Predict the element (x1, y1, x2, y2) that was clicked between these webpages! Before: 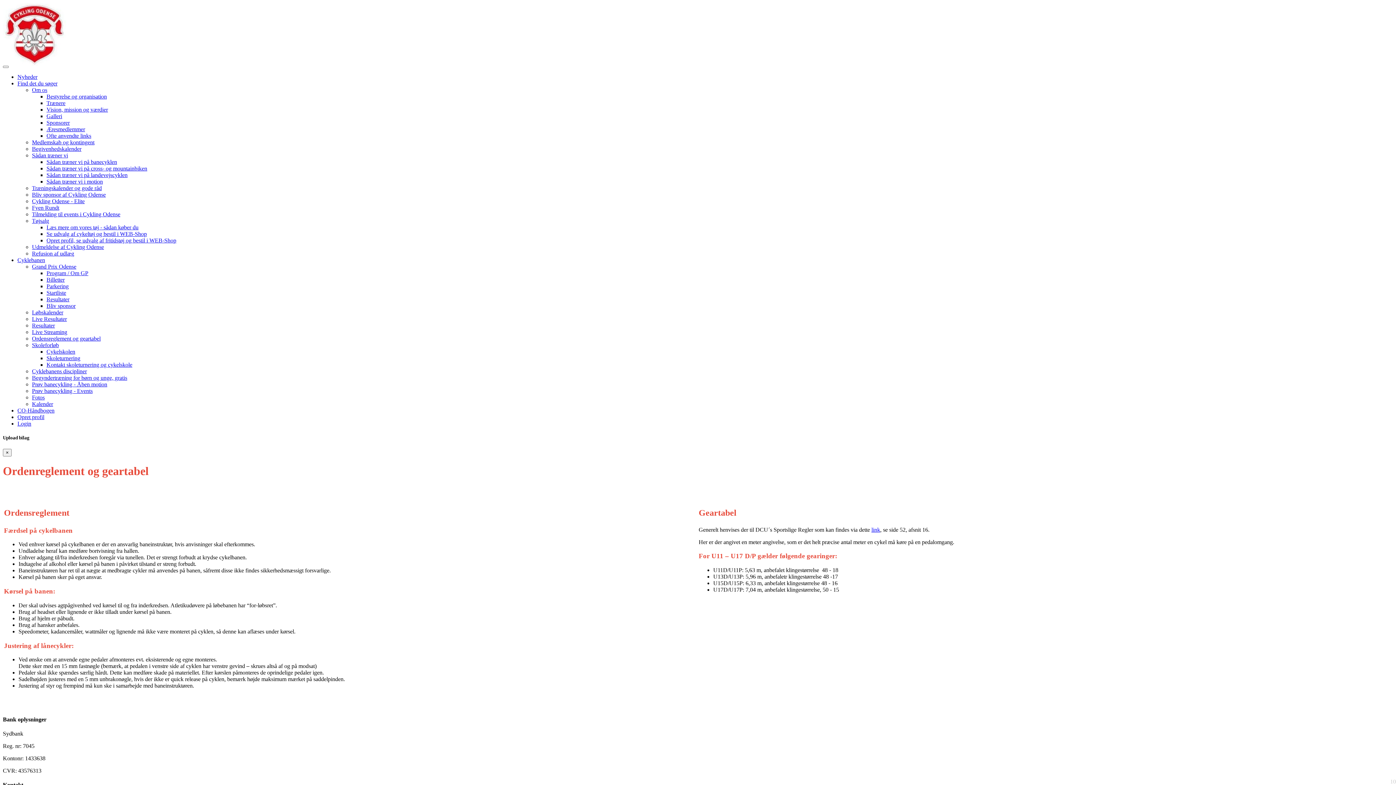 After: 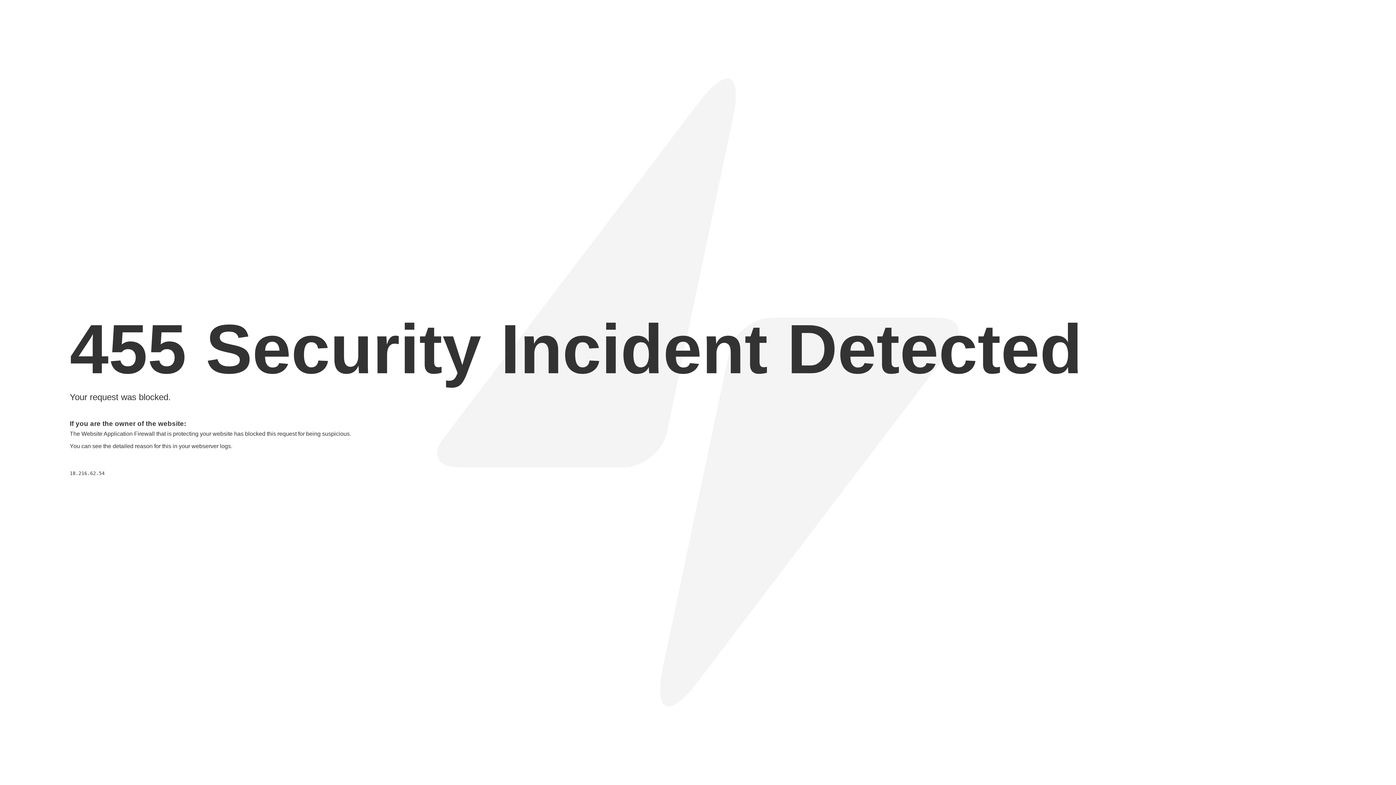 Action: label: Fyen Rundt bbox: (32, 204, 59, 210)